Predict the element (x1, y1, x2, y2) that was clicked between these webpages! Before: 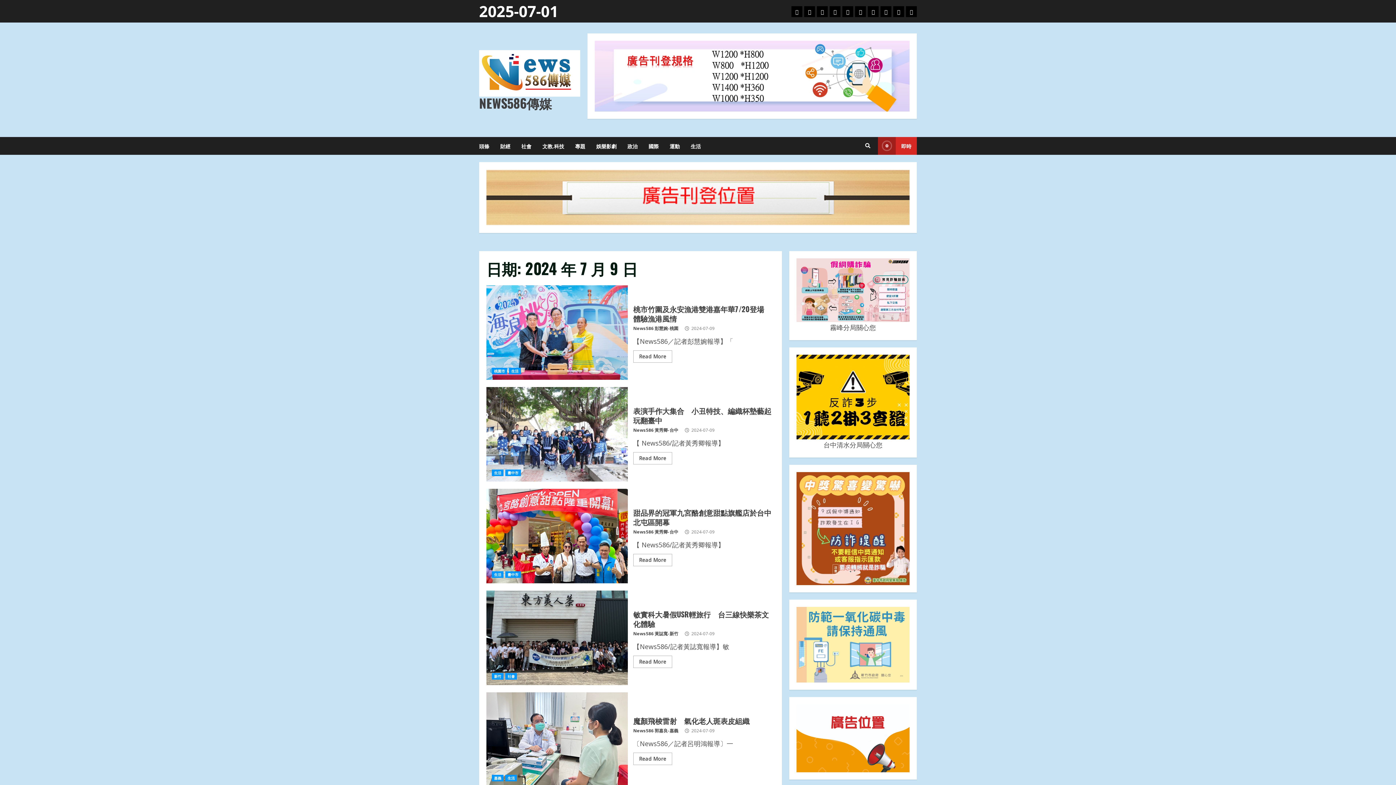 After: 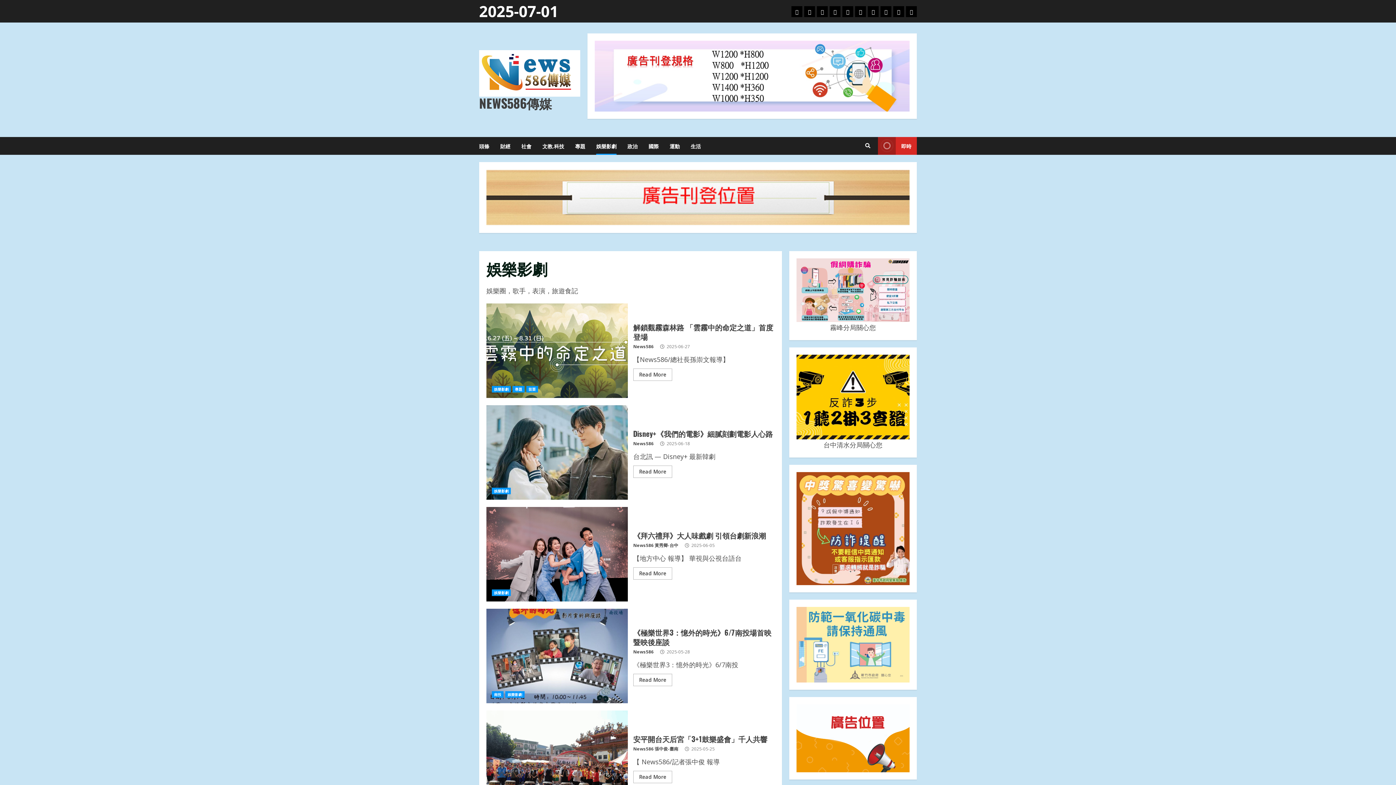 Action: label: 娛樂影劇 bbox: (590, 136, 622, 154)